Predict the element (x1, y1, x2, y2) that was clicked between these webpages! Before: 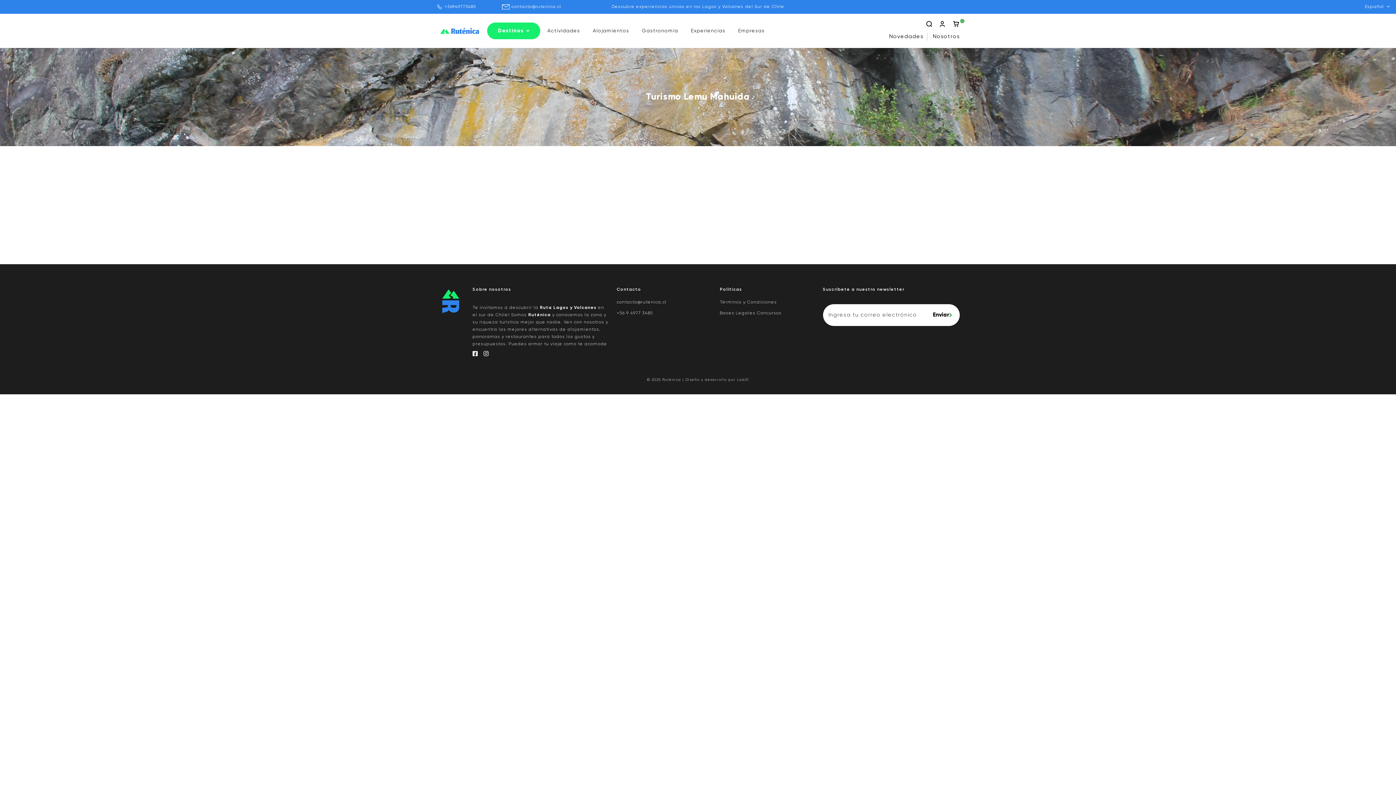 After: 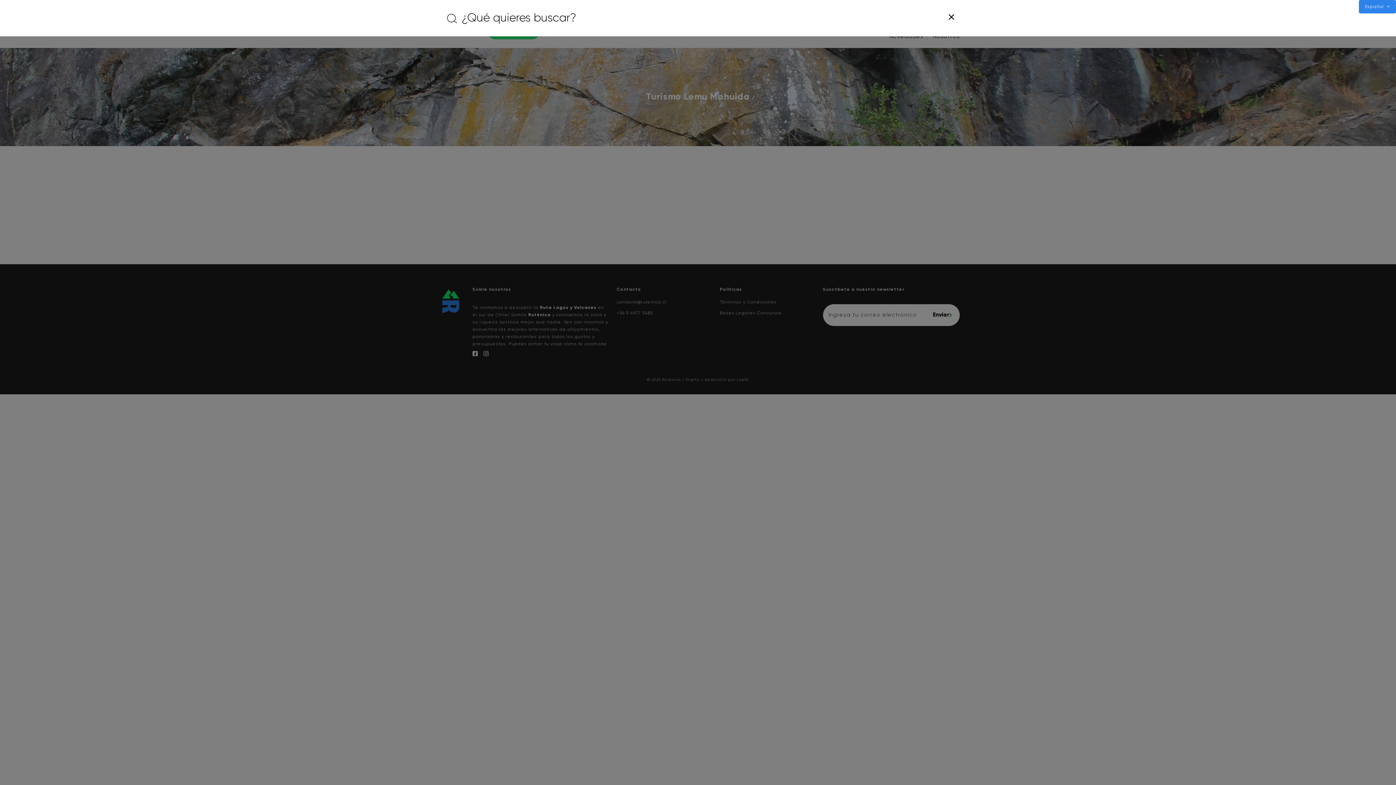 Action: bbox: (926, 22, 932, 28)